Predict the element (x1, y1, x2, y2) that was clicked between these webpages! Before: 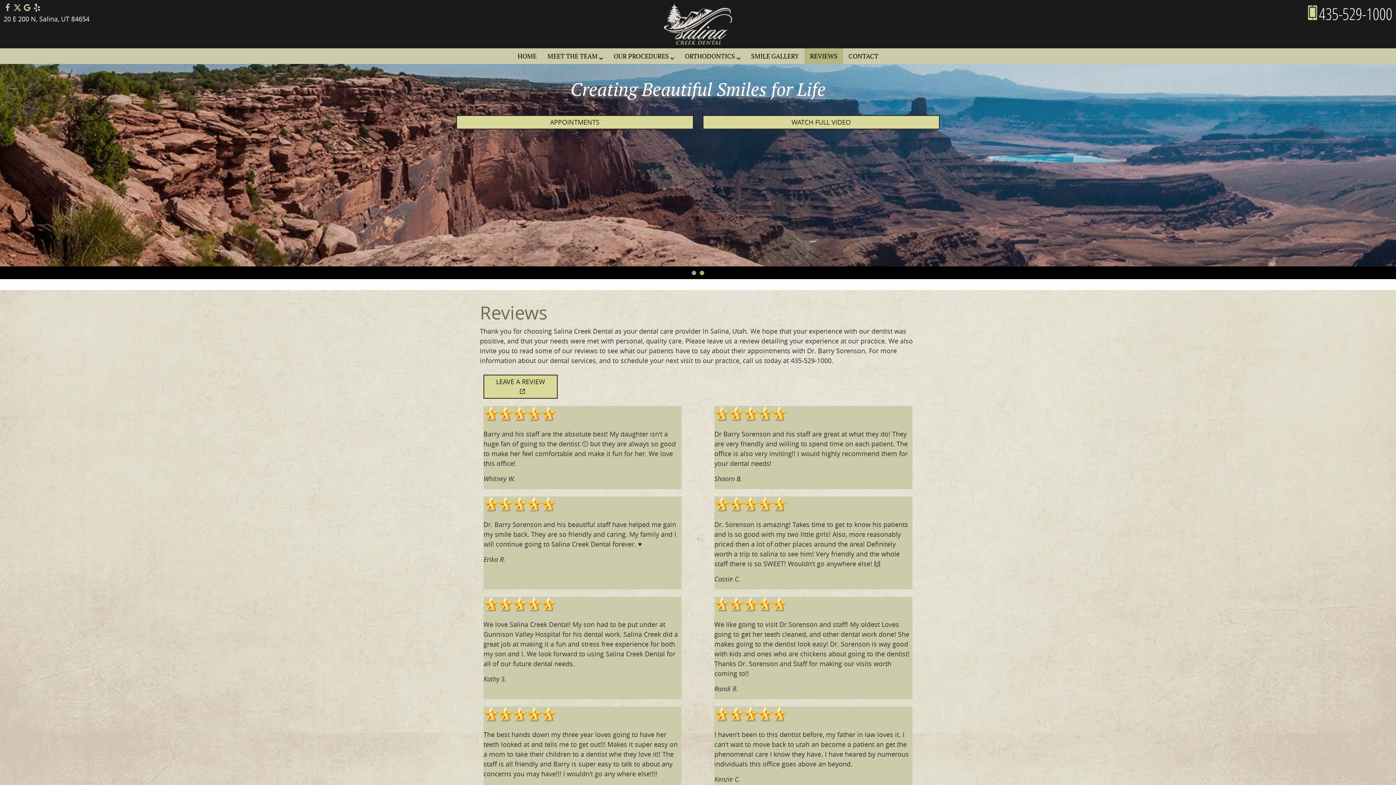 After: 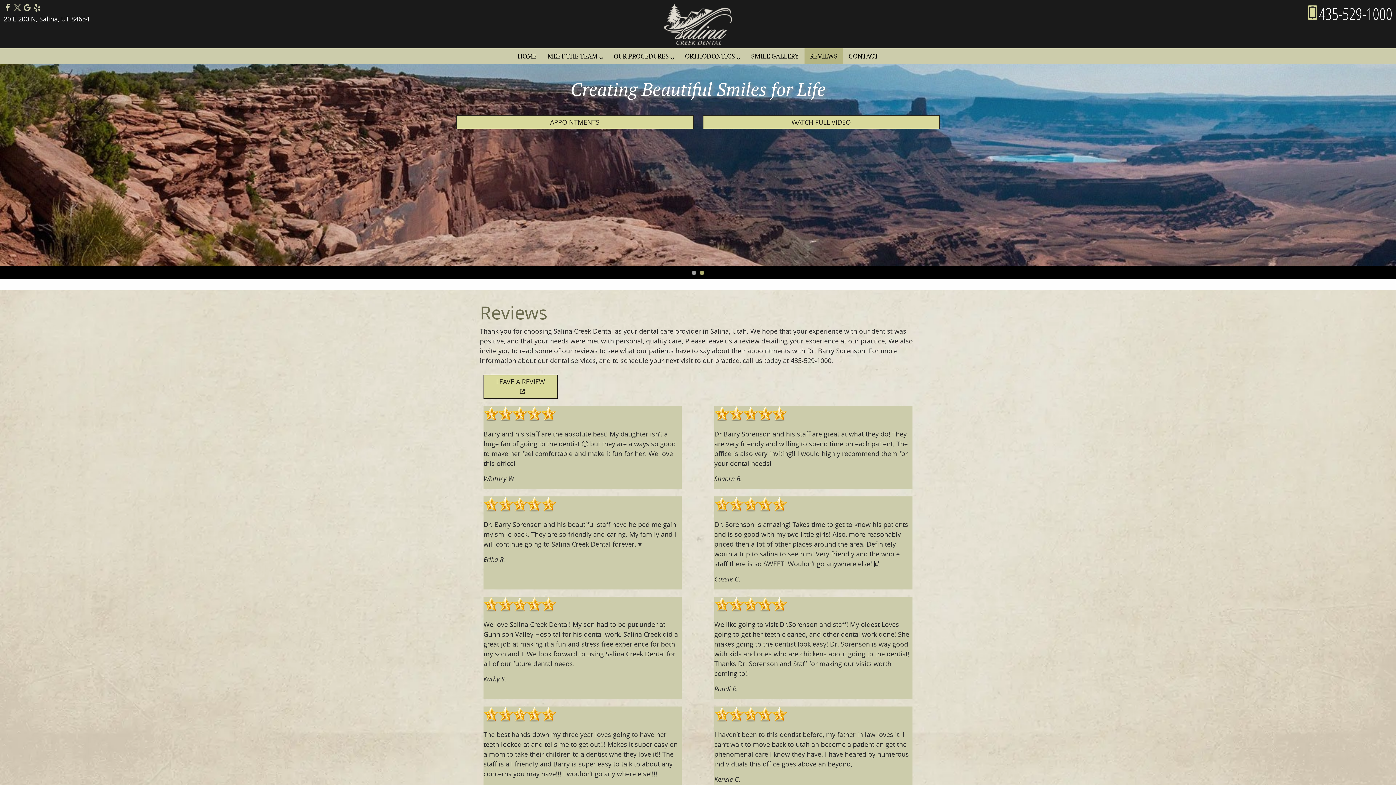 Action: label: X Link bbox: (13, 4, 21, 13)